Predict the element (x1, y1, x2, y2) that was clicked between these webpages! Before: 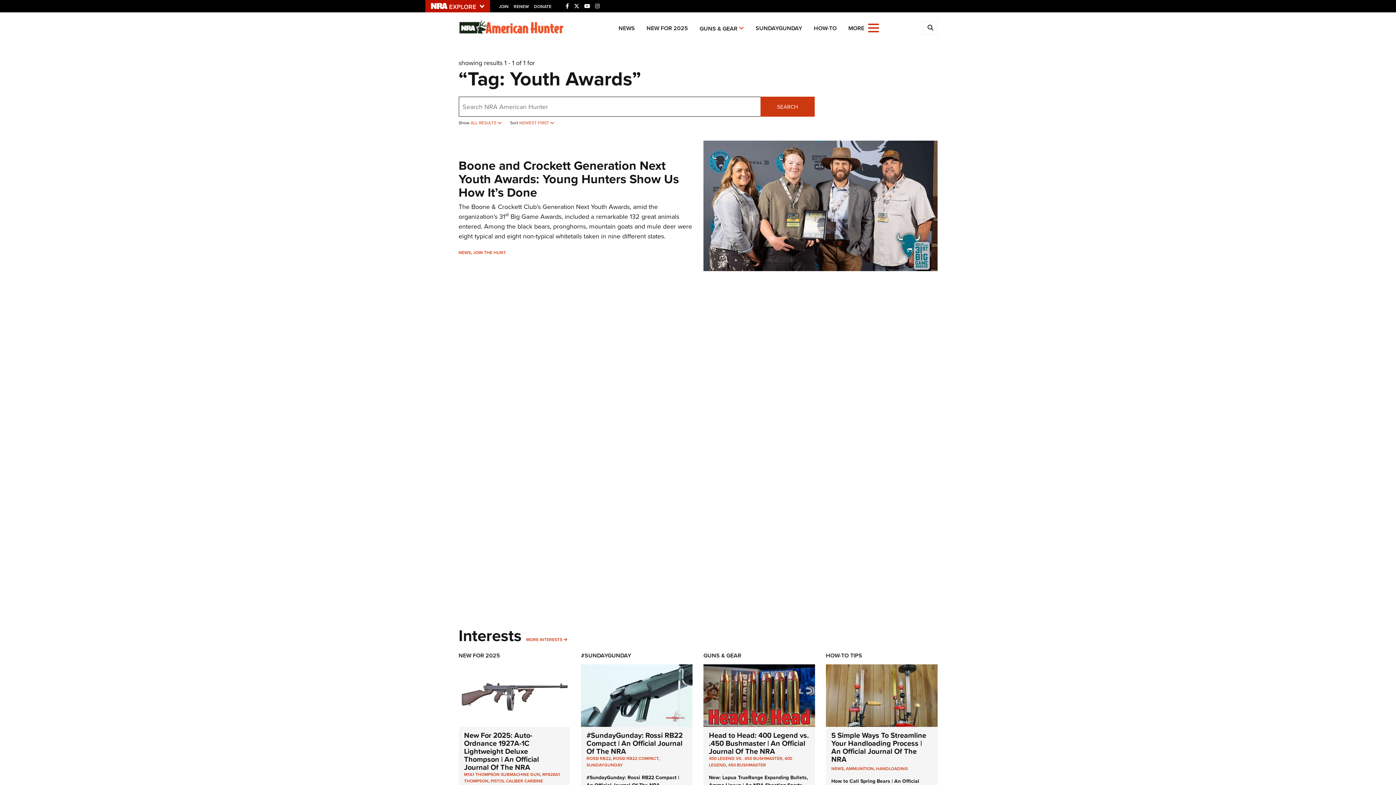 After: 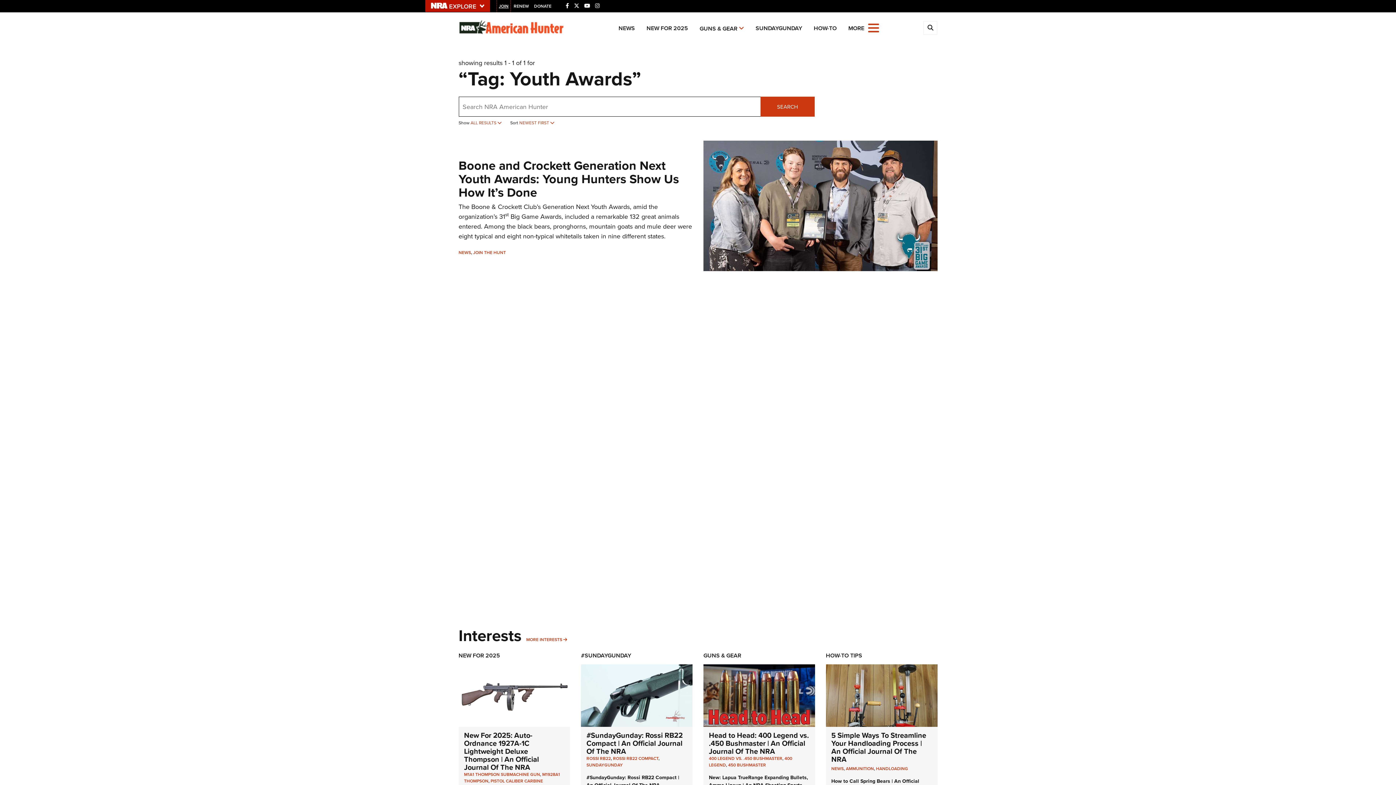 Action: bbox: (497, 0, 510, 12) label: JOIN